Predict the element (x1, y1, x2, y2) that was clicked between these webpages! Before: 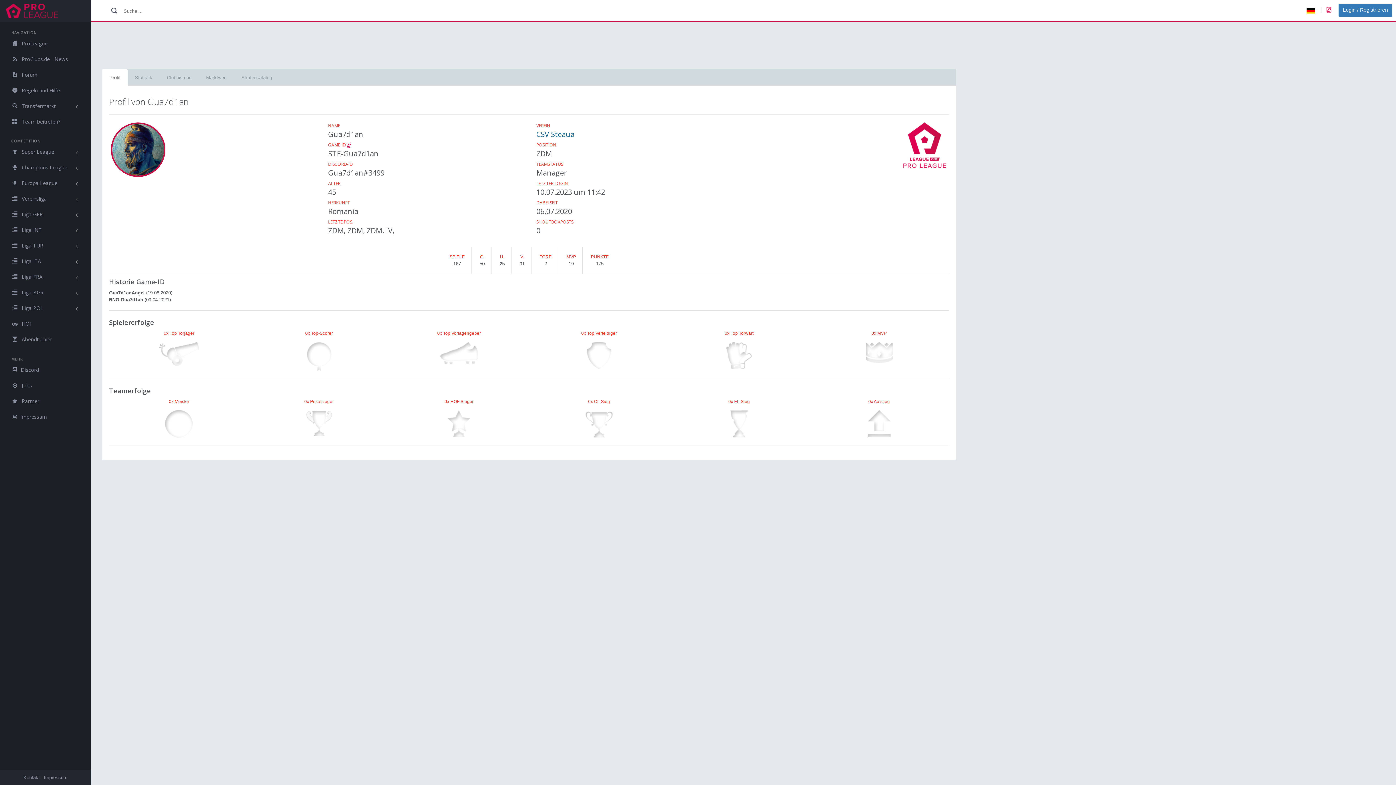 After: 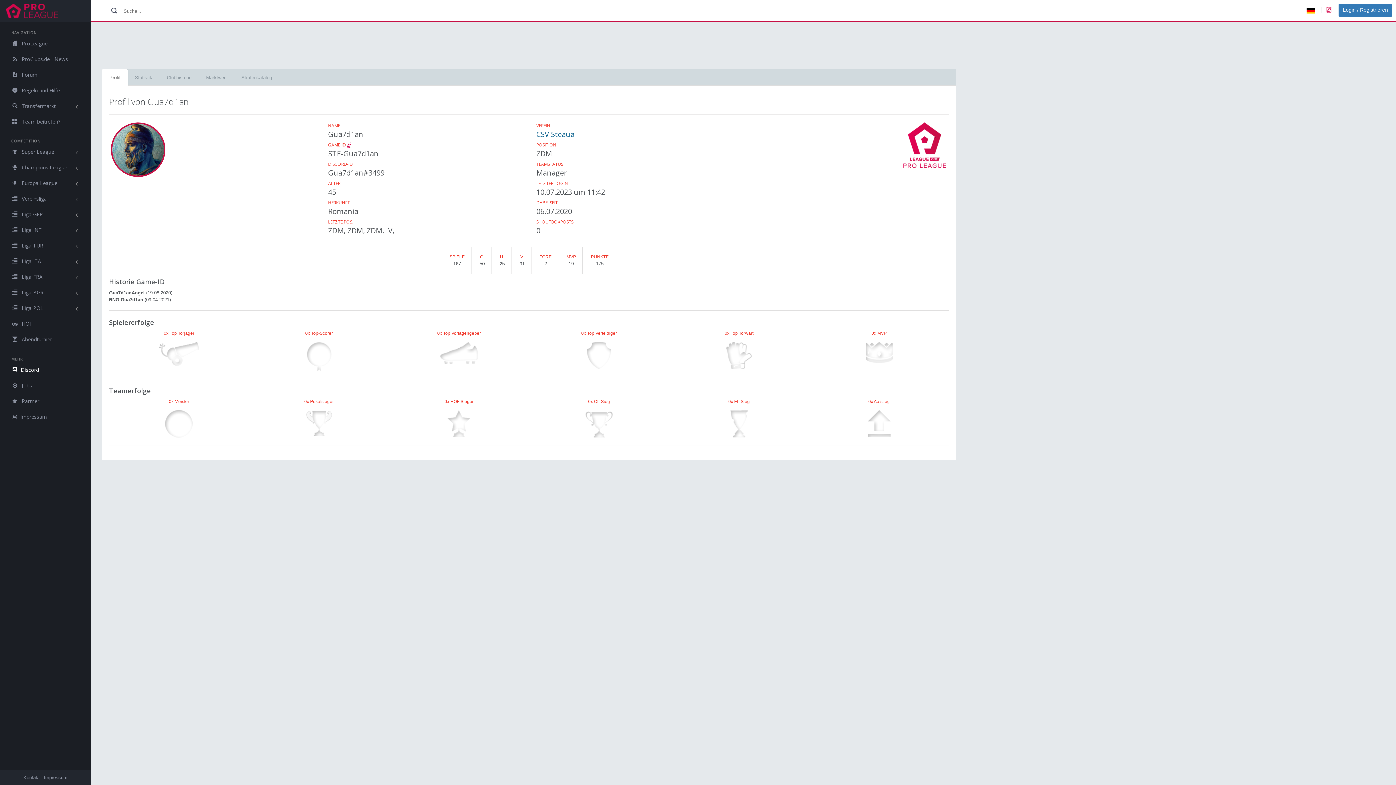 Action: bbox: (0, 362, 90, 377) label: Discord